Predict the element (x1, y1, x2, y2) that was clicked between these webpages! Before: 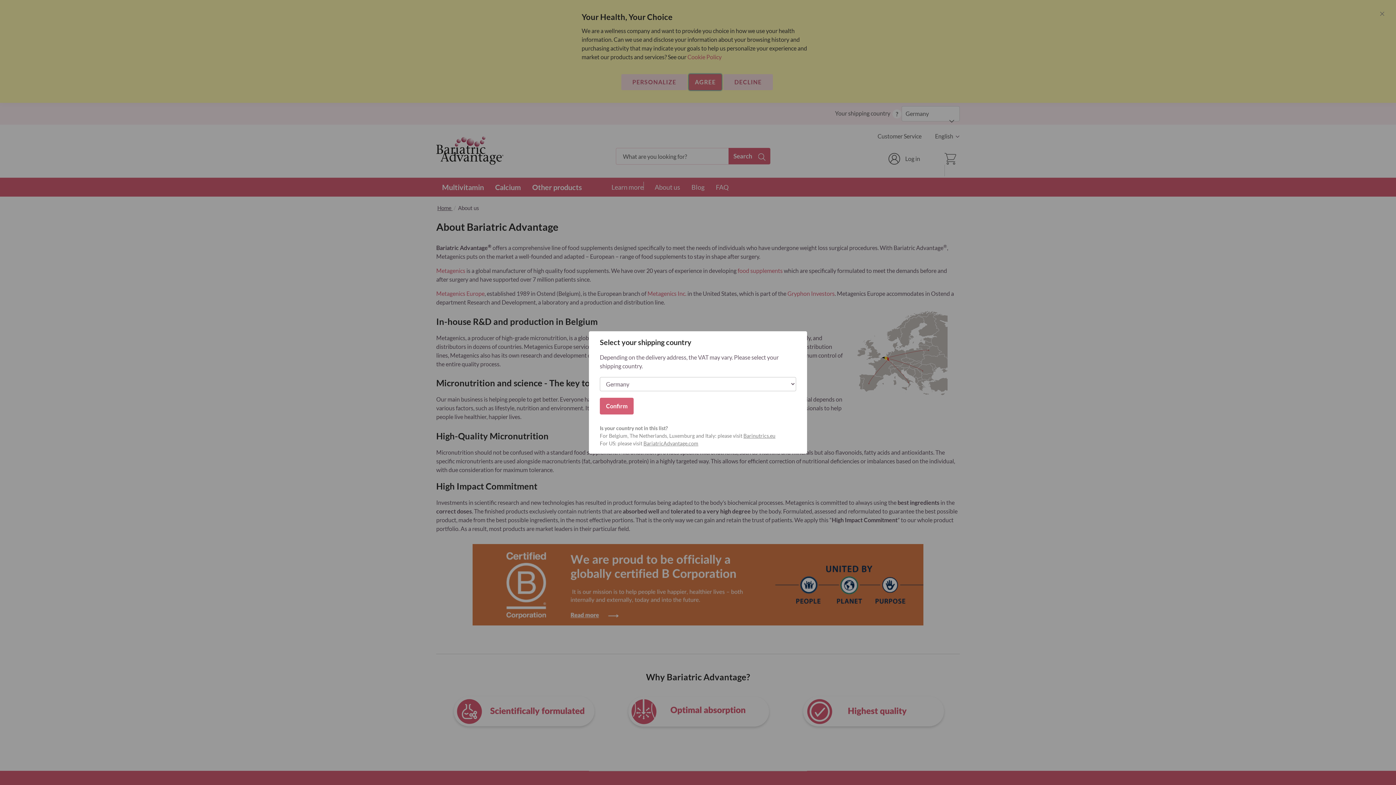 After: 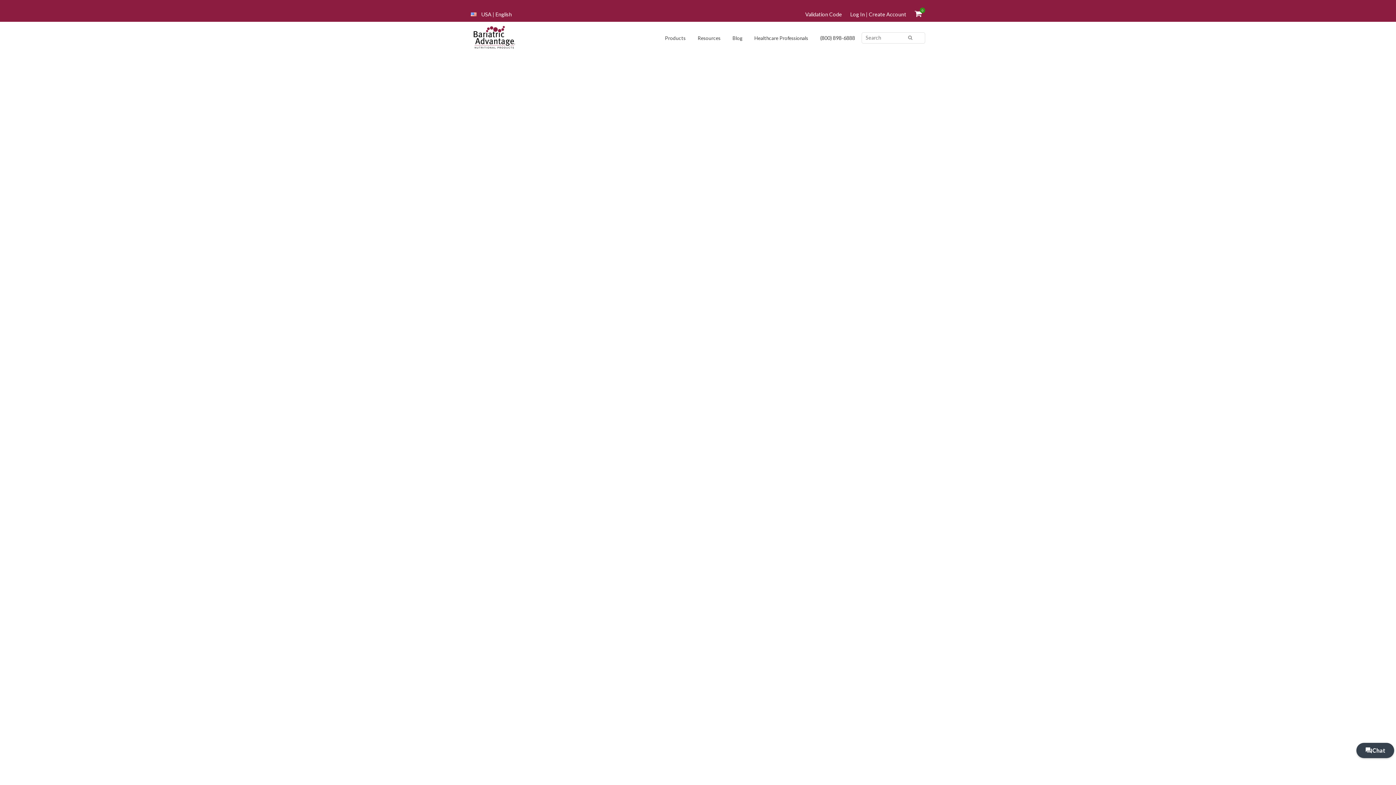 Action: label: BariatricAdvantage.com bbox: (643, 440, 698, 446)